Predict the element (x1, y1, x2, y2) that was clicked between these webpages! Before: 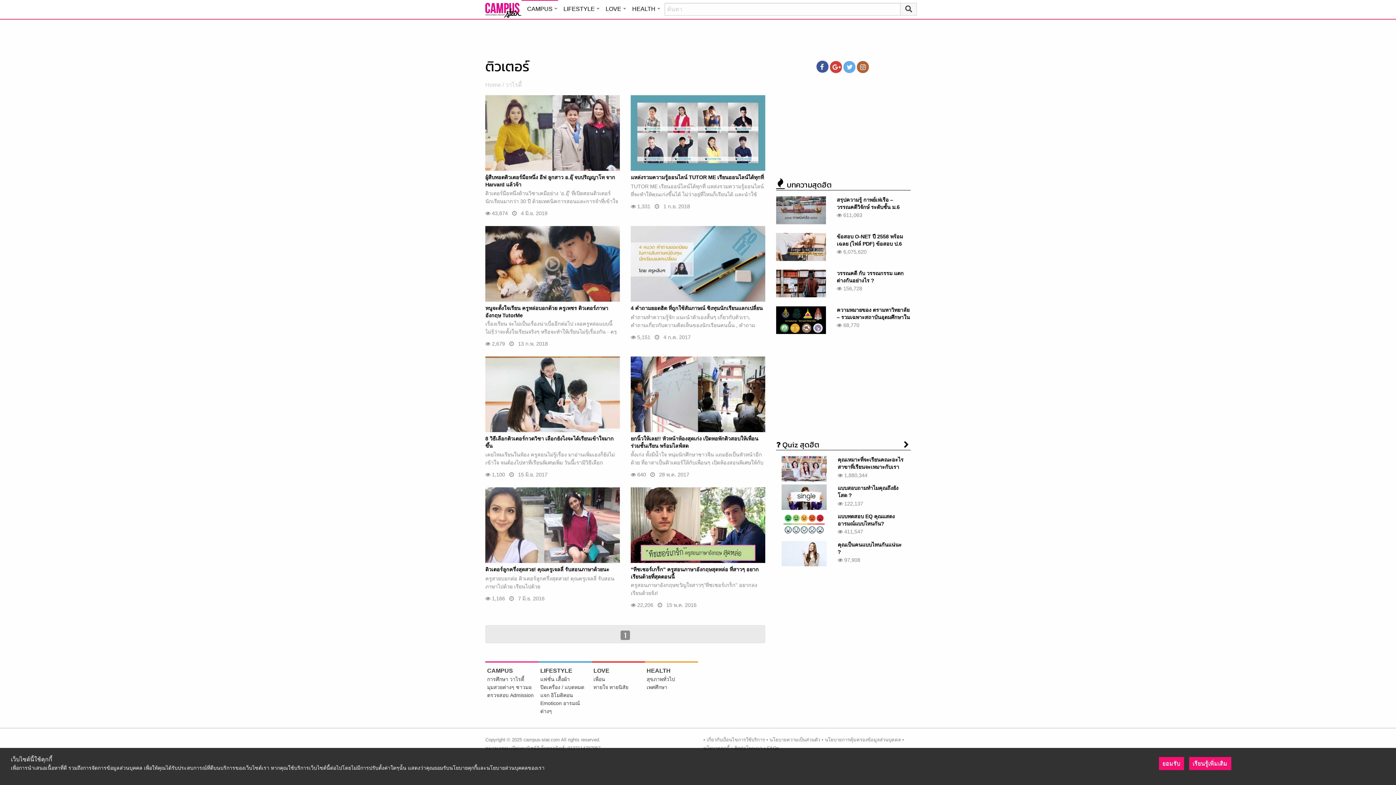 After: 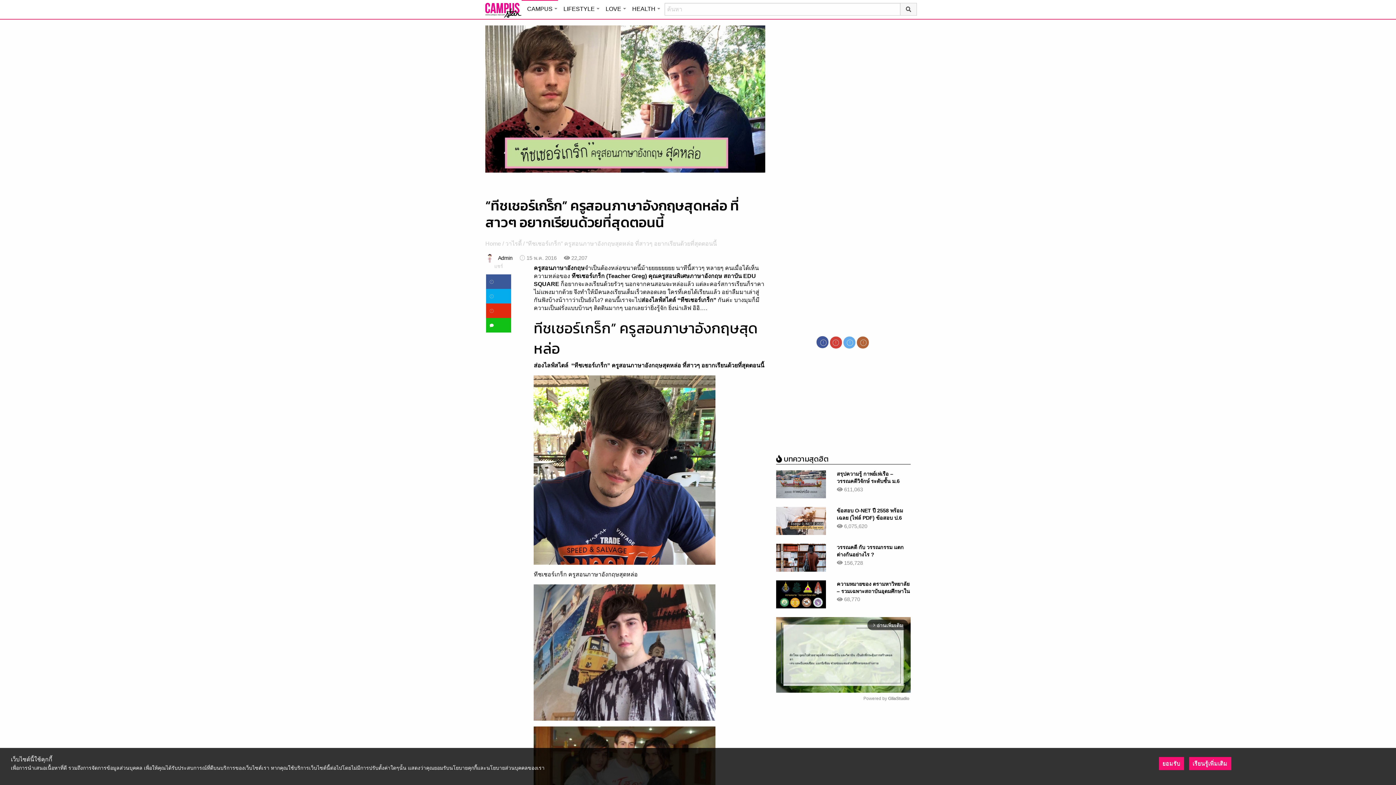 Action: label: 15 พ.ค. 2016 bbox: (666, 602, 696, 608)